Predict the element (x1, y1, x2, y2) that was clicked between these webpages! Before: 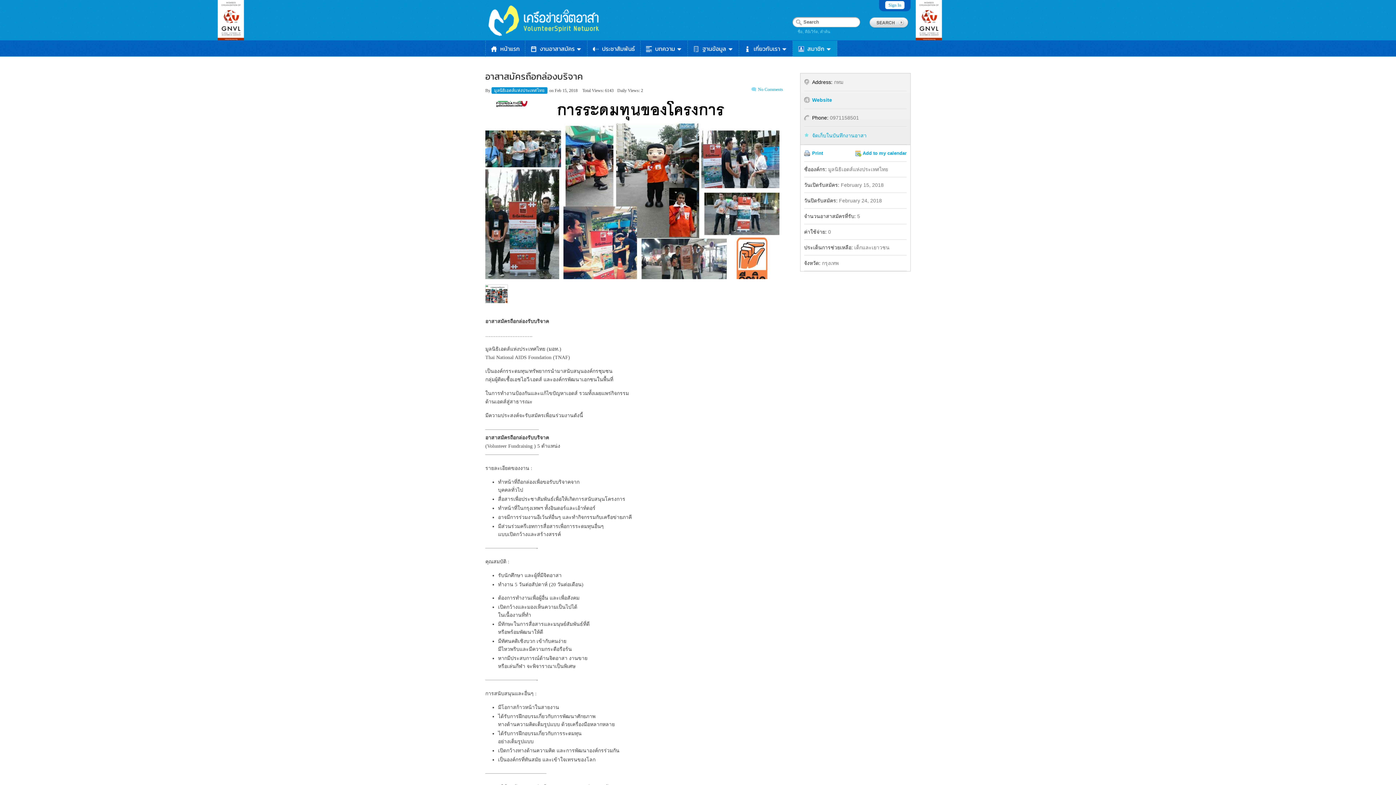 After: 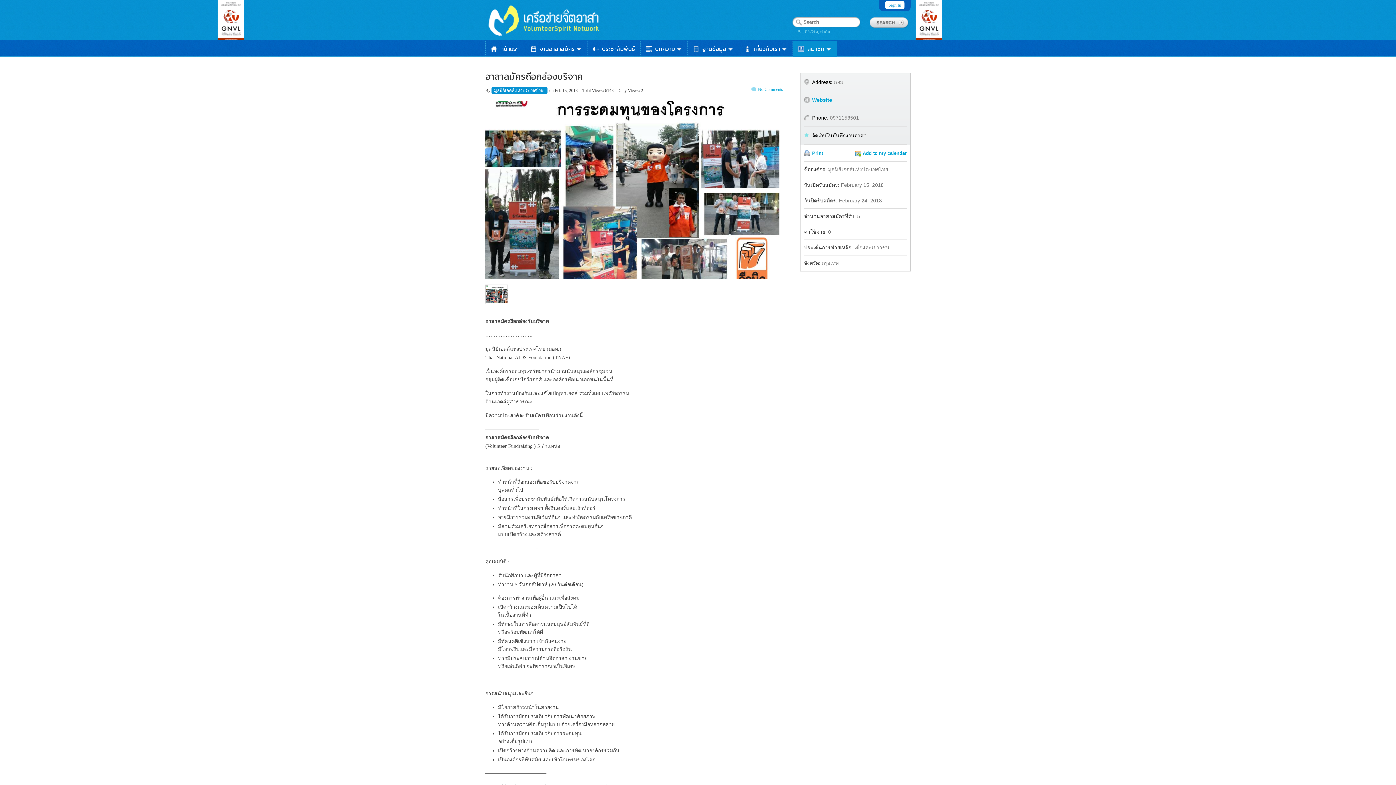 Action: label: จัดเก็บในบันทึกงานอาสา bbox: (812, 132, 866, 138)